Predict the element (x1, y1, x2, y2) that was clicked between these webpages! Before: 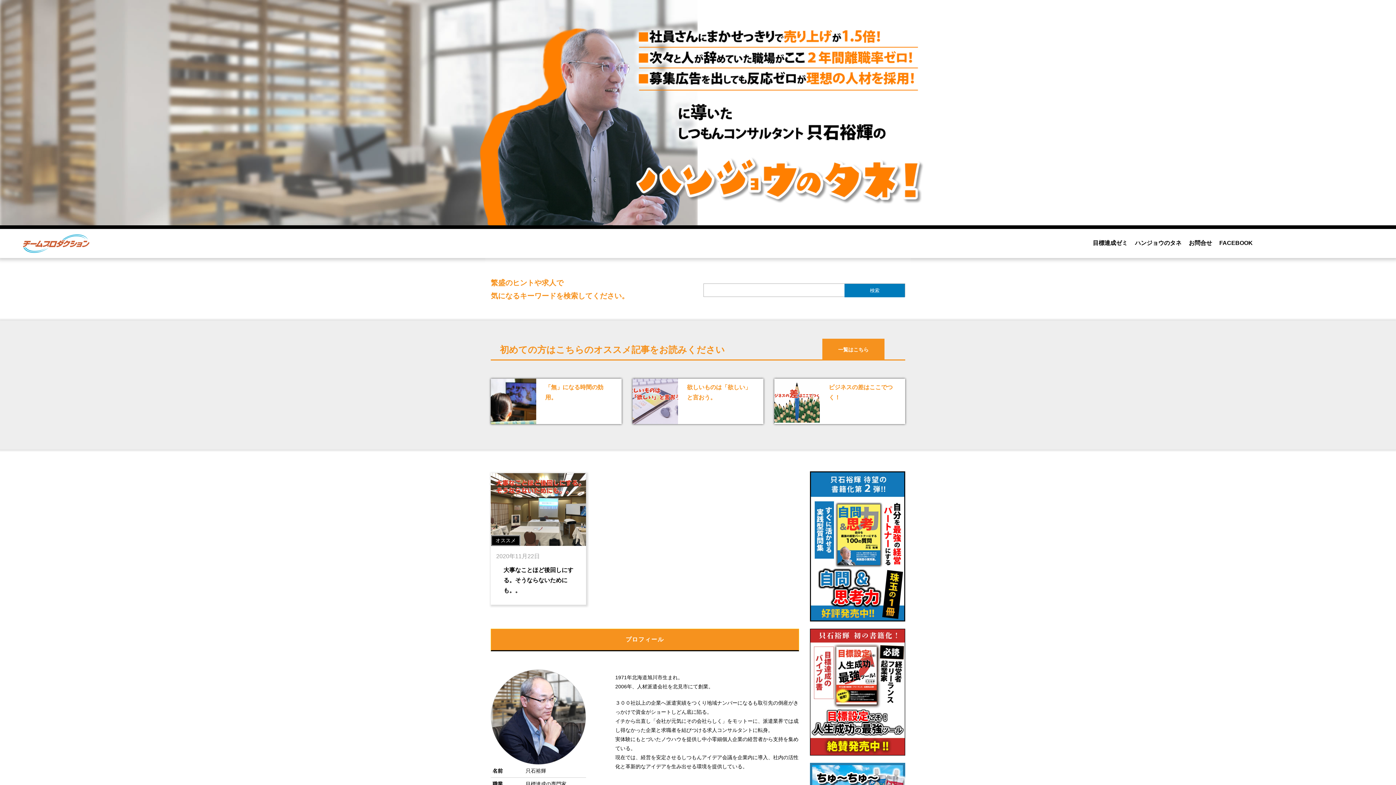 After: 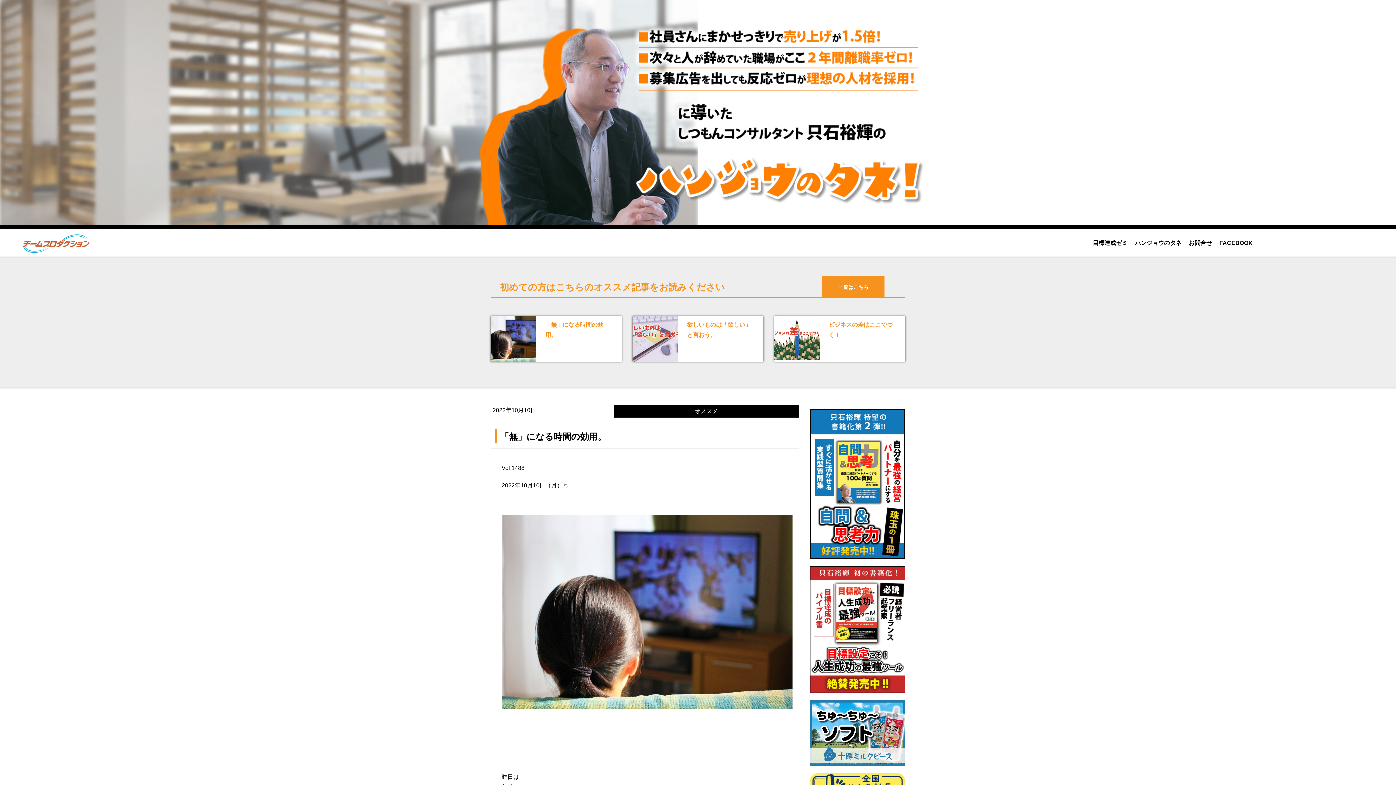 Action: bbox: (538, 378, 621, 406) label: 「無」になる時間の効用。